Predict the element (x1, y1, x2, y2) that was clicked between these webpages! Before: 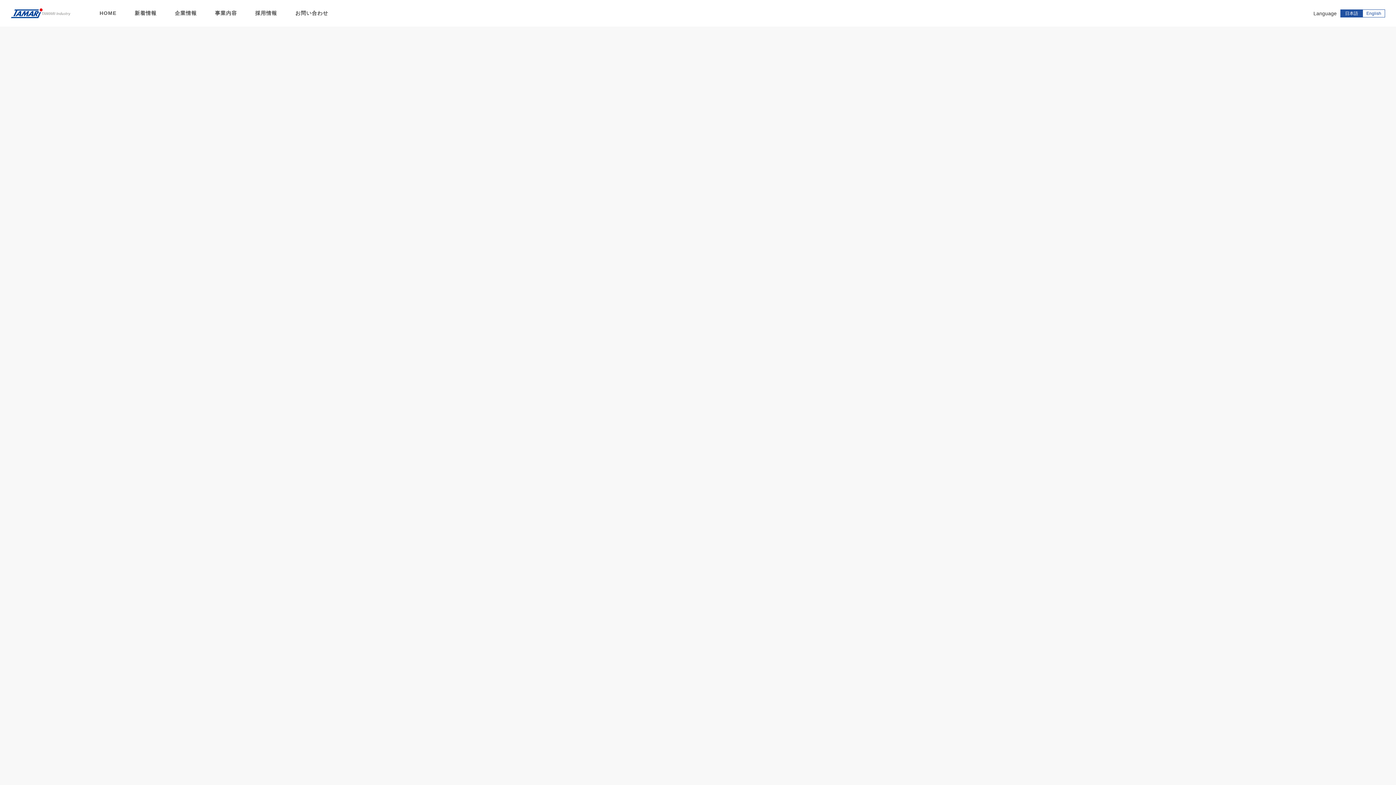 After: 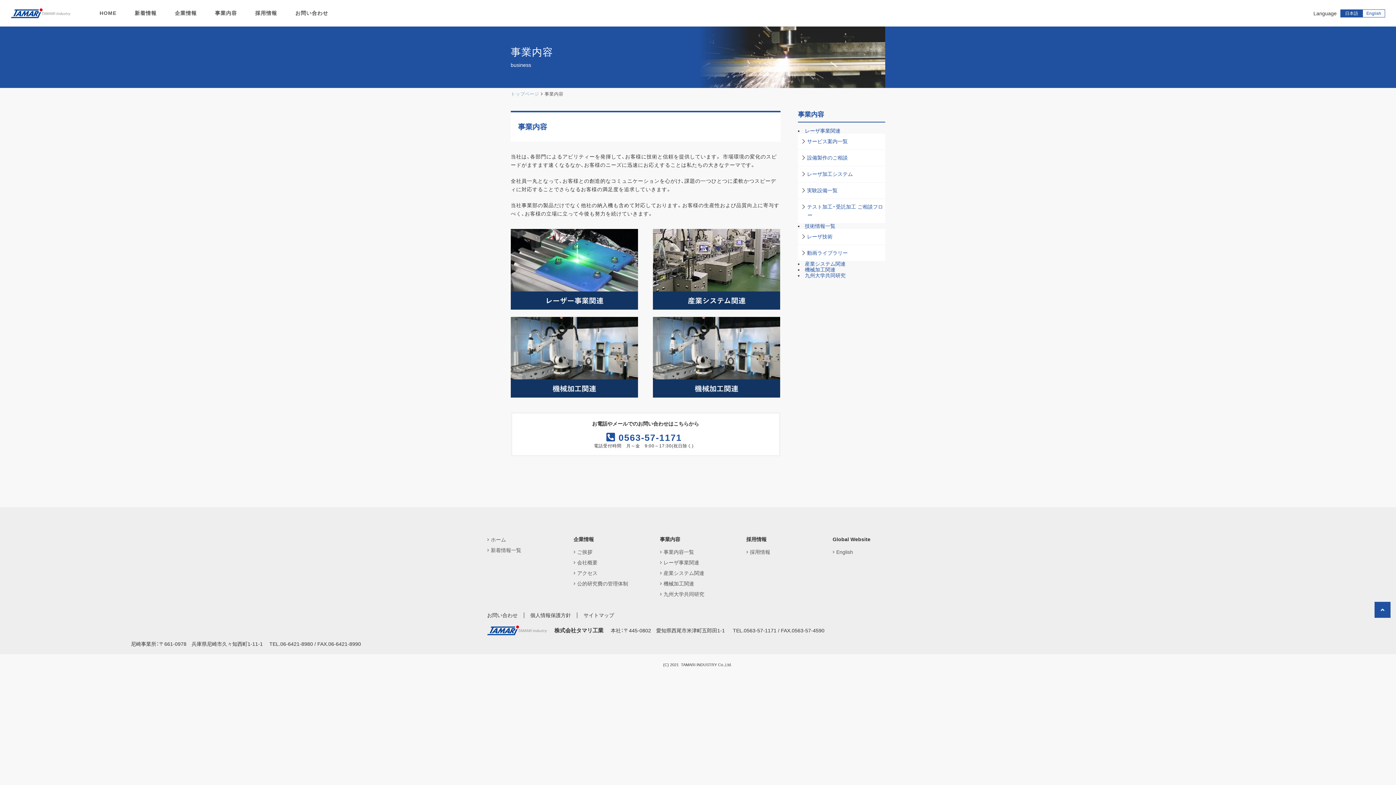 Action: bbox: (215, 9, 237, 17) label: 事業内容